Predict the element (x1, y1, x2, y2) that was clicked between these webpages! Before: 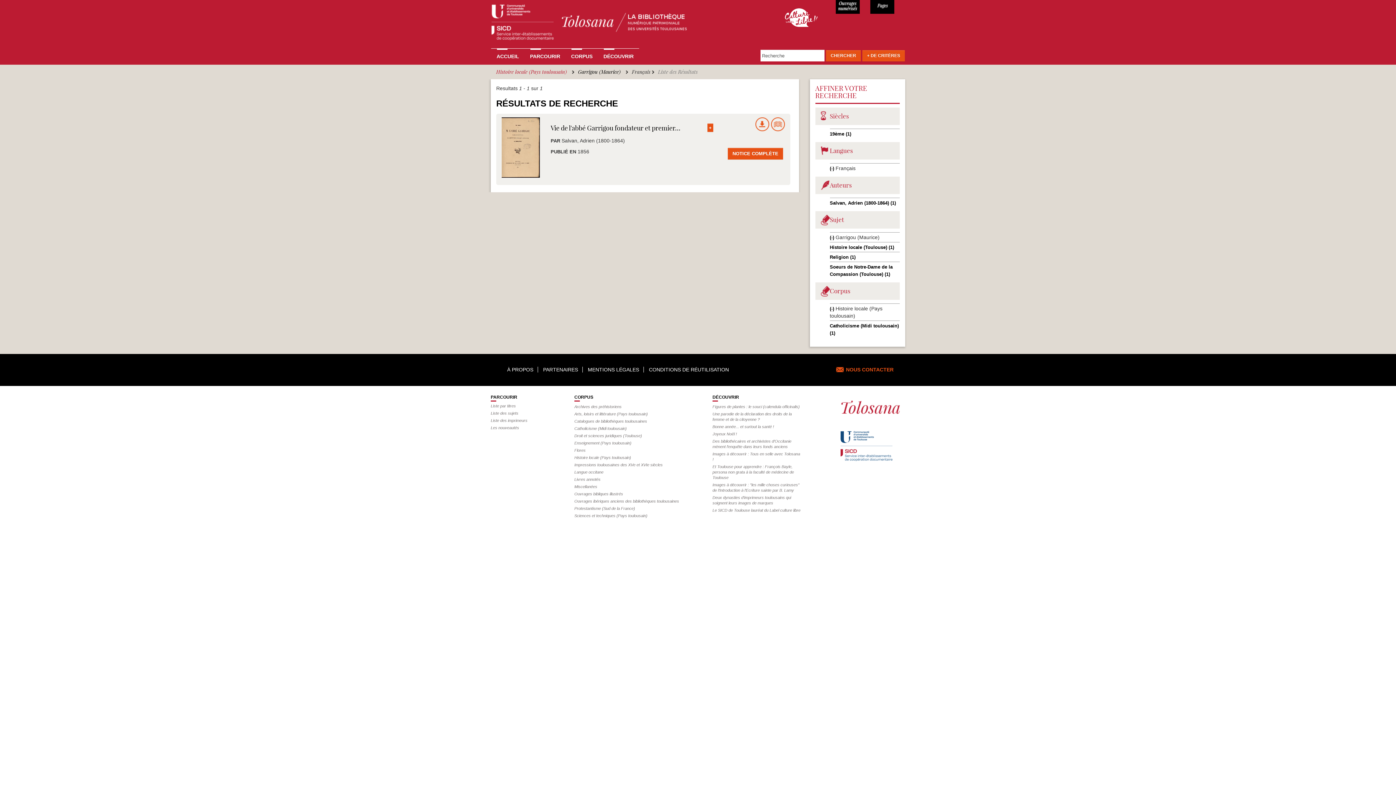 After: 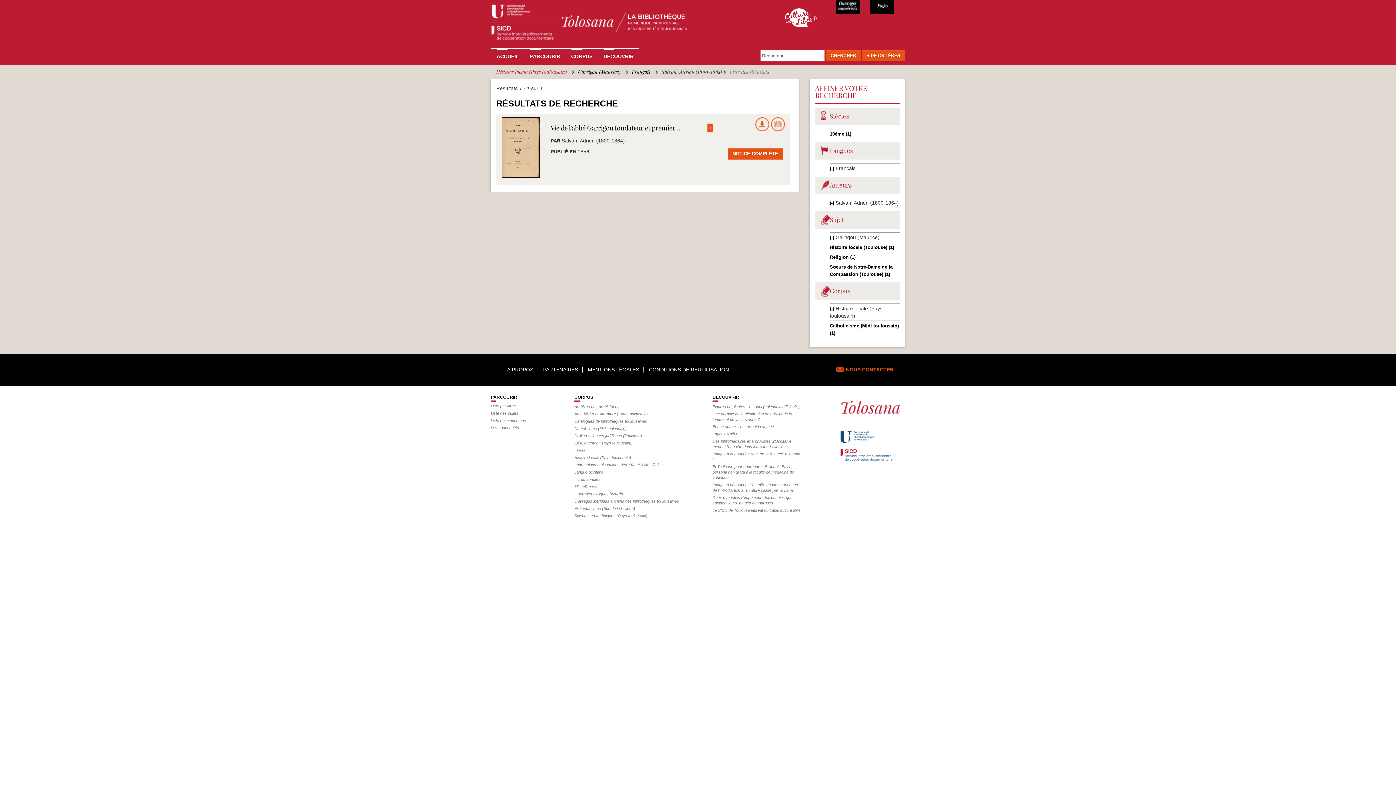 Action: label: Salvan, Adrien (1800-1864) (1)
Apply Salvan, Adrien (1800-1864) filter bbox: (830, 200, 896, 205)